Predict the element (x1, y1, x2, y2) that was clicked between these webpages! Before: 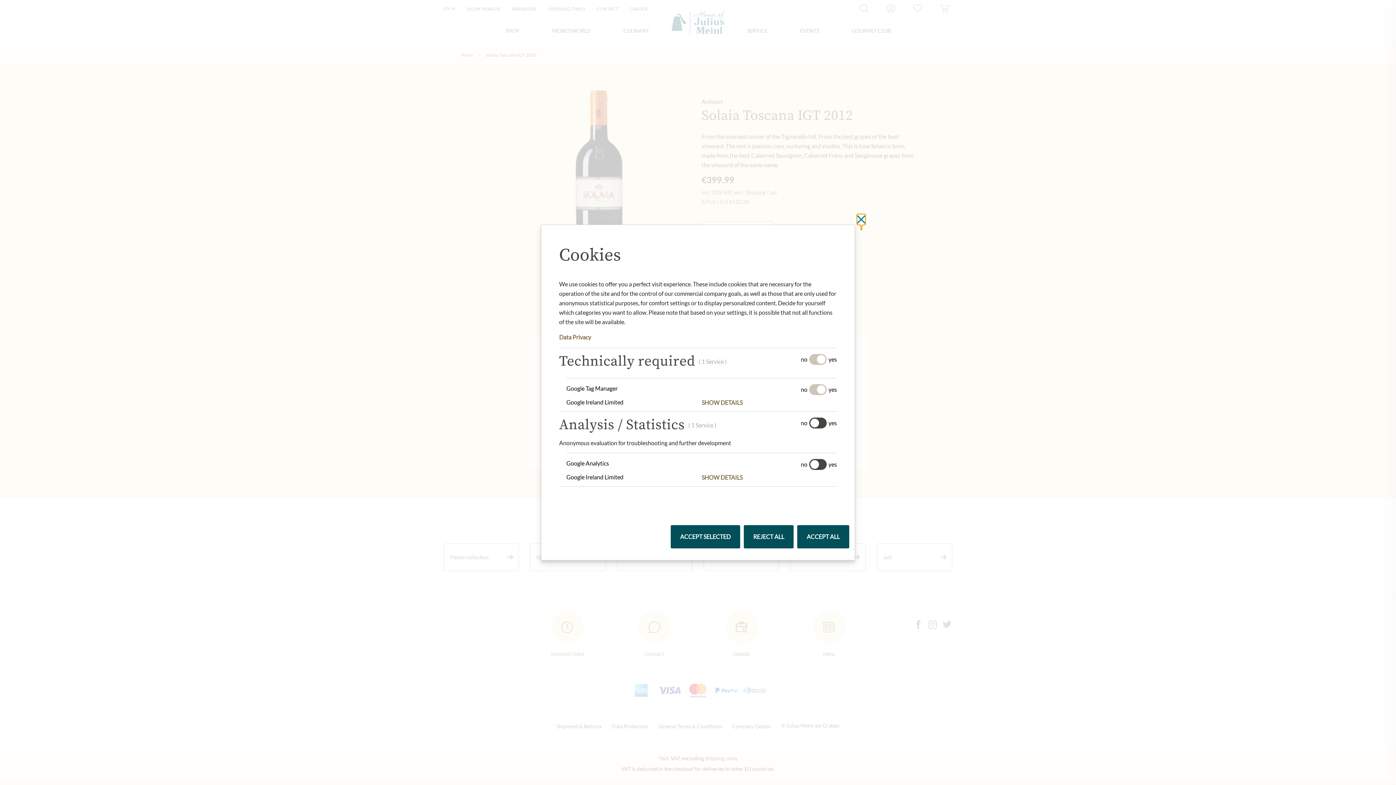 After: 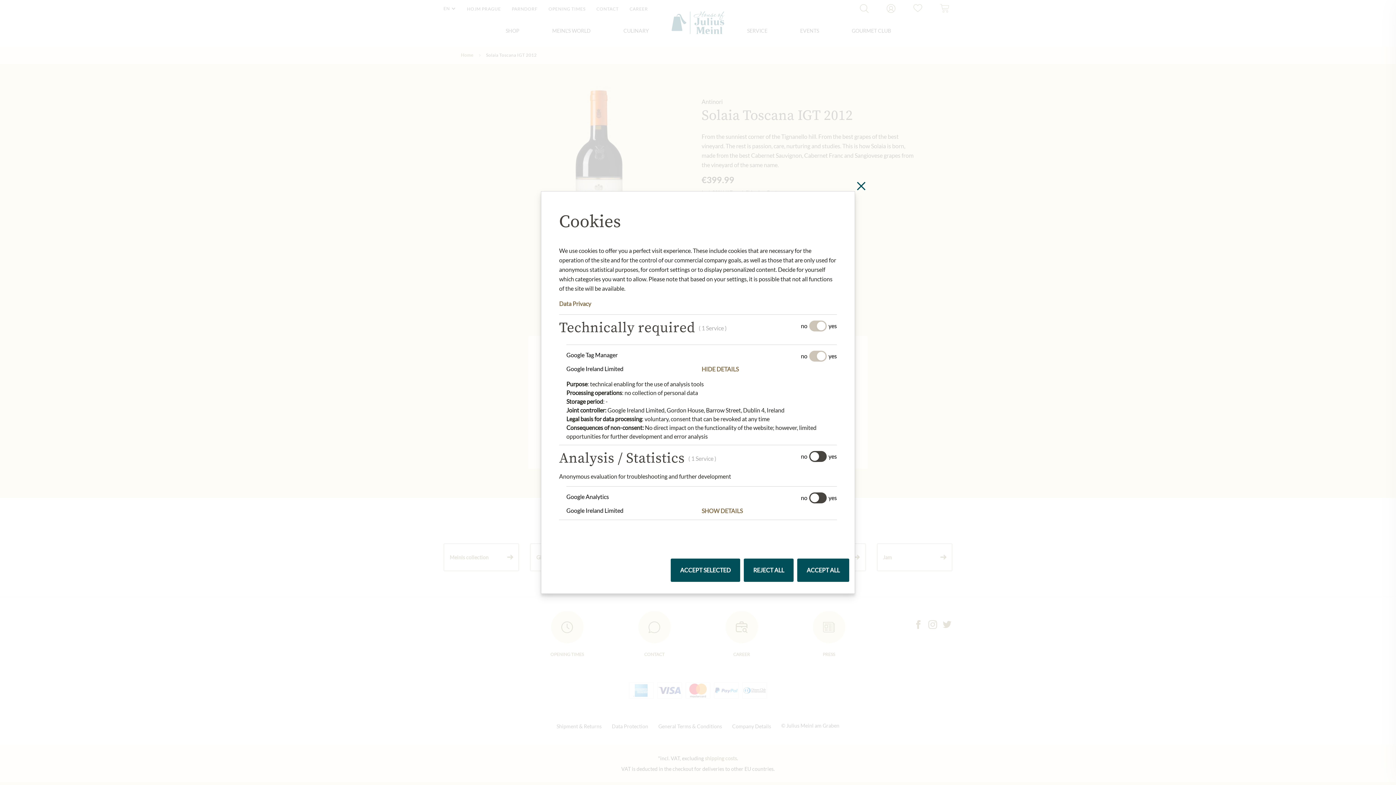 Action: bbox: (701, 398, 837, 407) label: SHOW DETAILS